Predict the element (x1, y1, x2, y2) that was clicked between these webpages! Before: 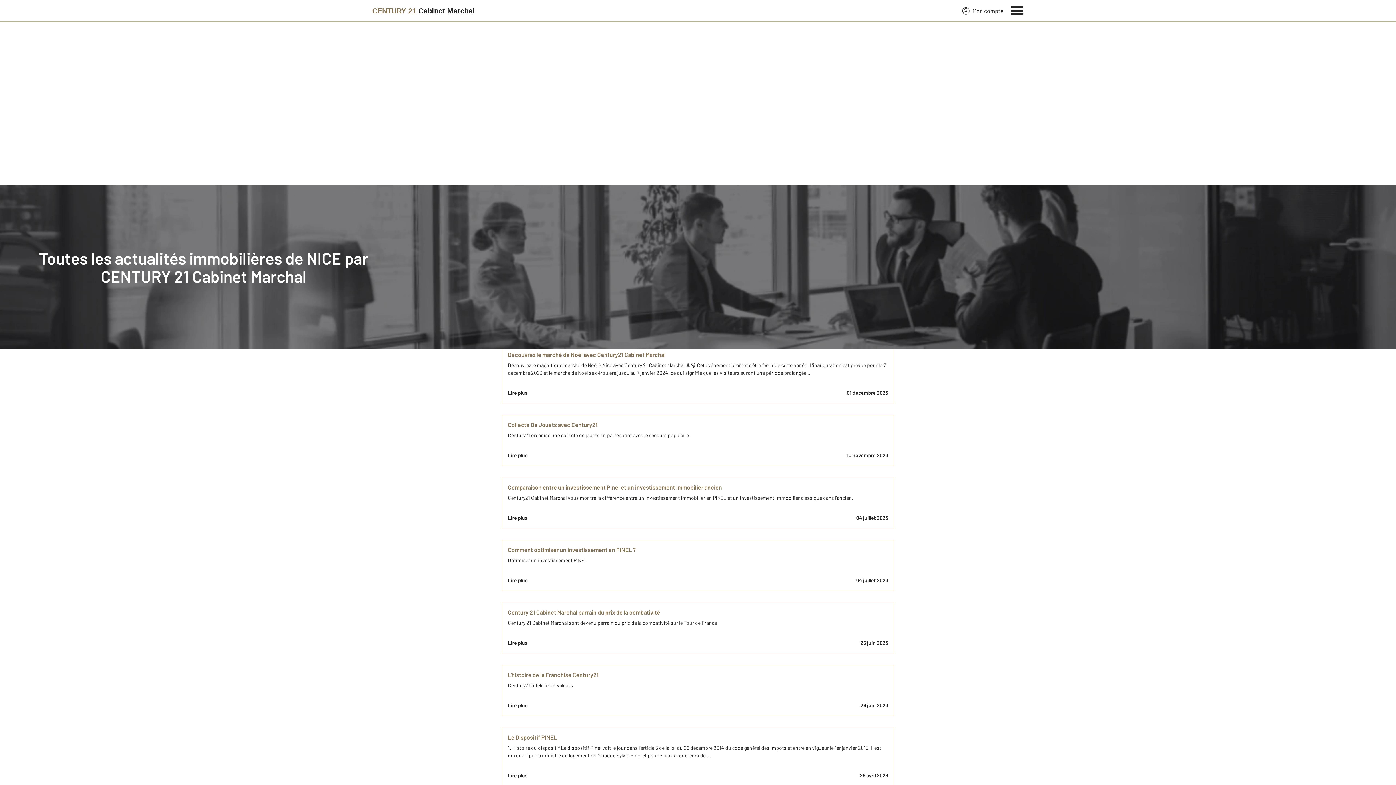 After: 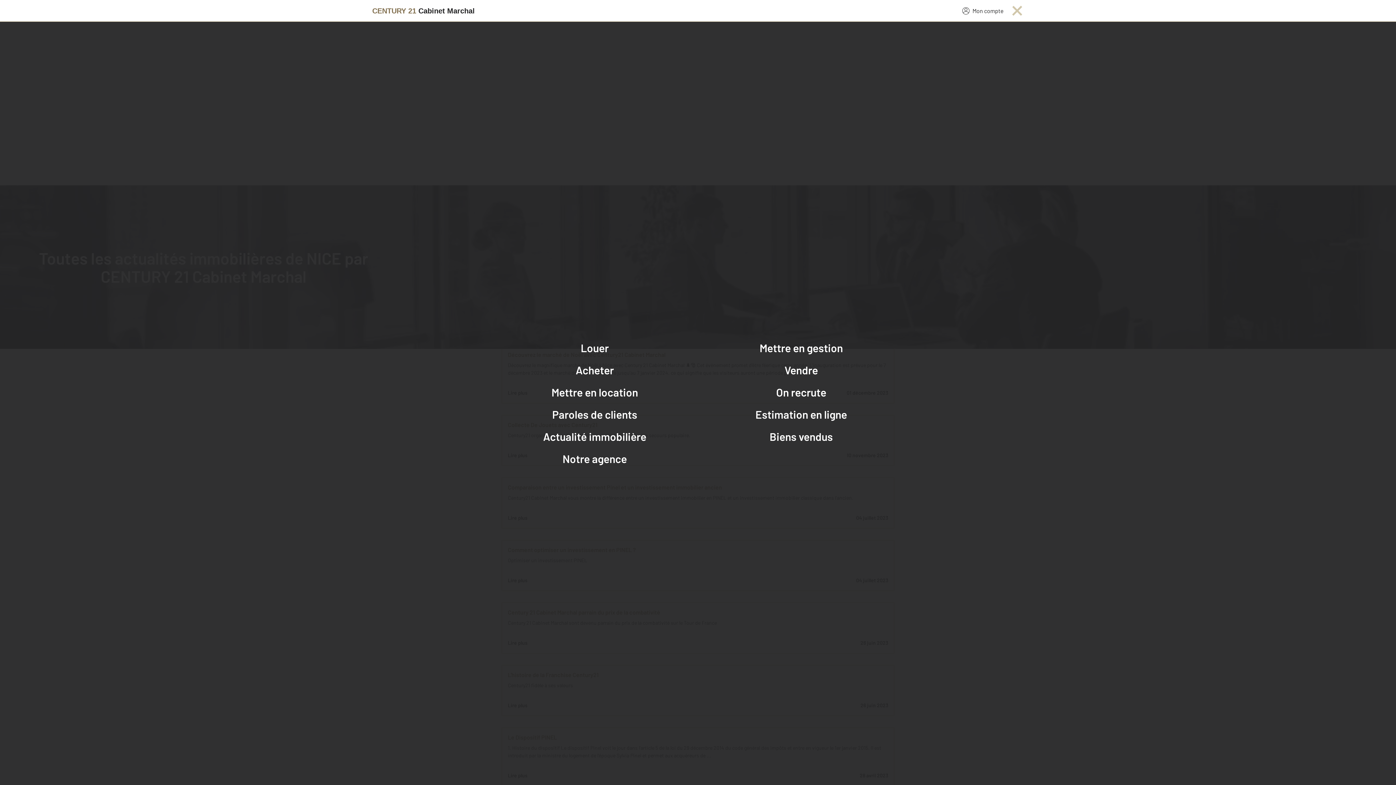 Action: label: Menu bbox: (1011, 4, 1024, 15)